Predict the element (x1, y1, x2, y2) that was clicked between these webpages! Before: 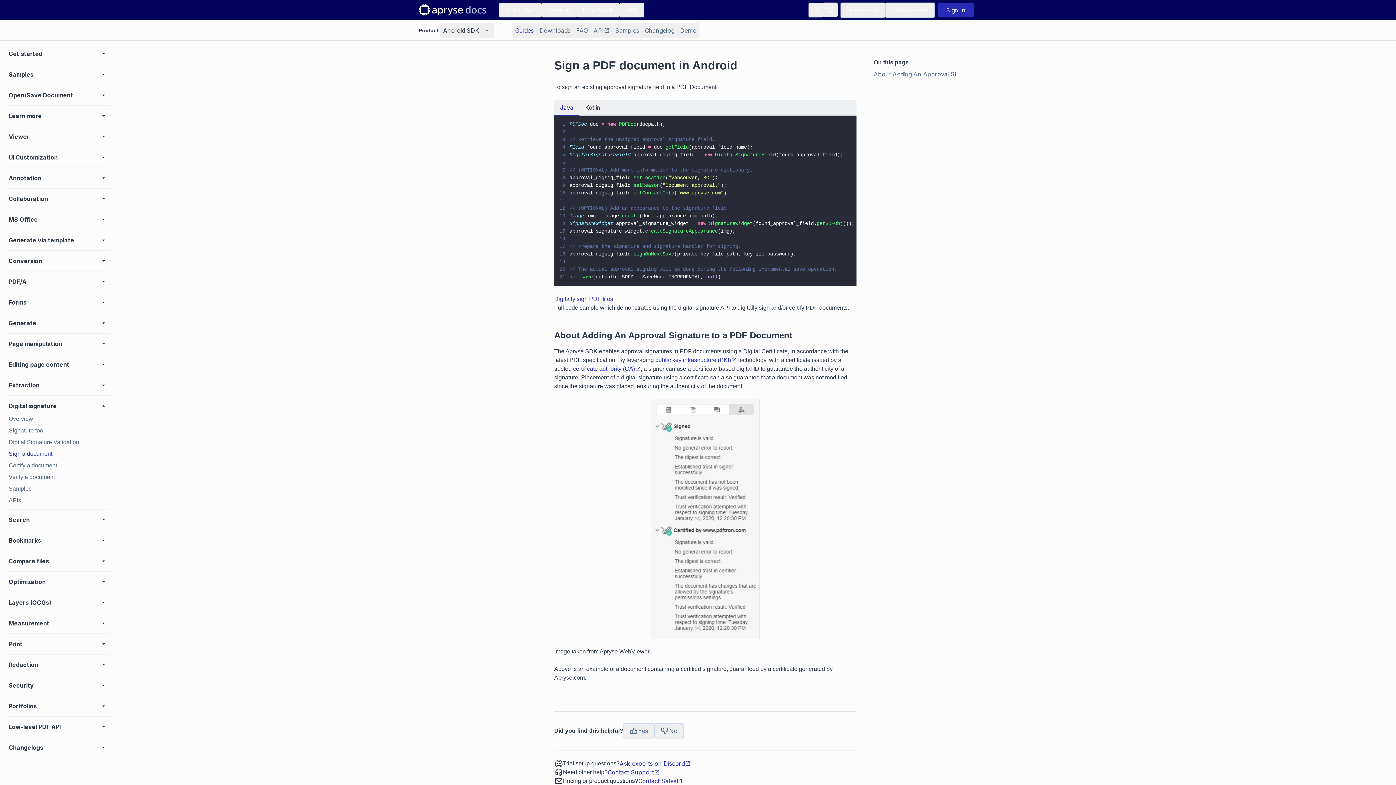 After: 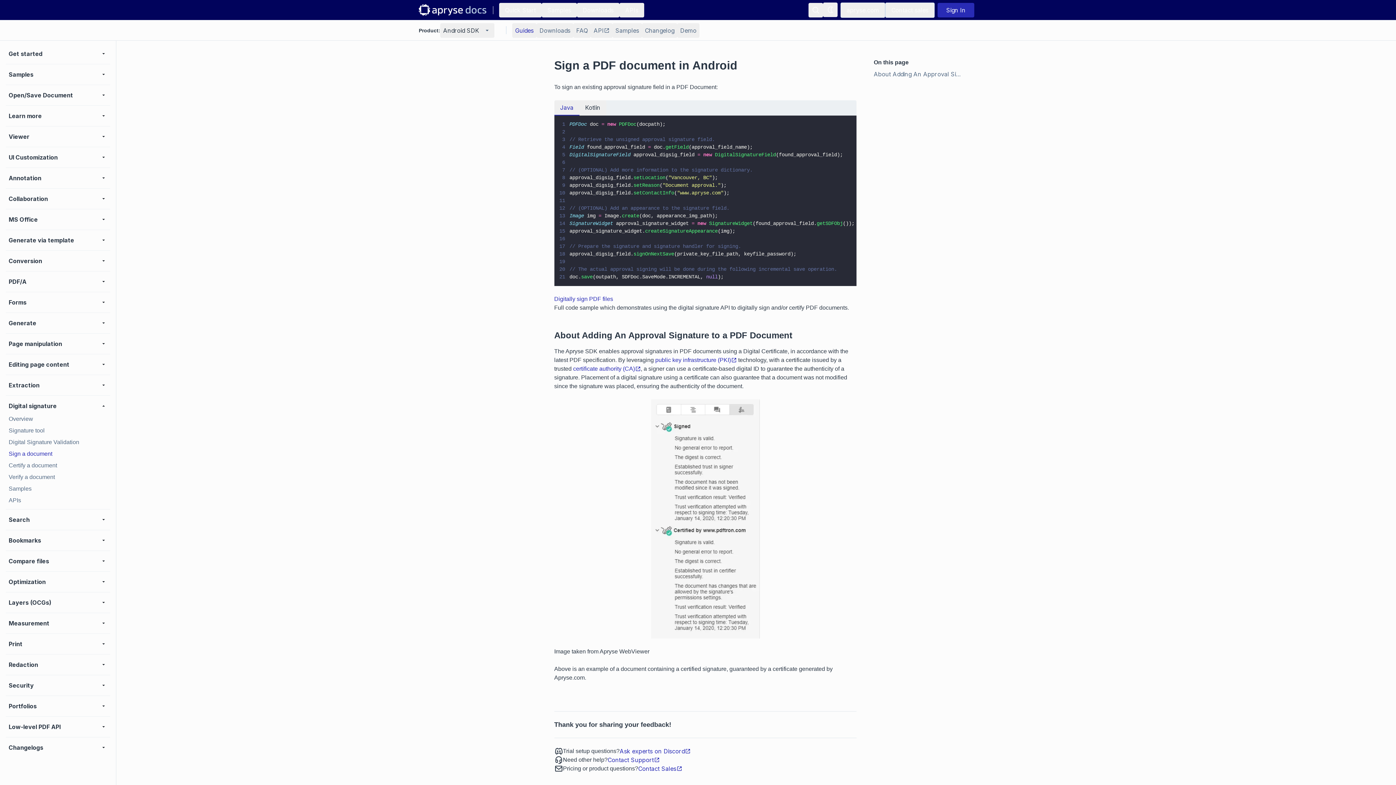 Action: label: Yes bbox: (623, 723, 654, 738)